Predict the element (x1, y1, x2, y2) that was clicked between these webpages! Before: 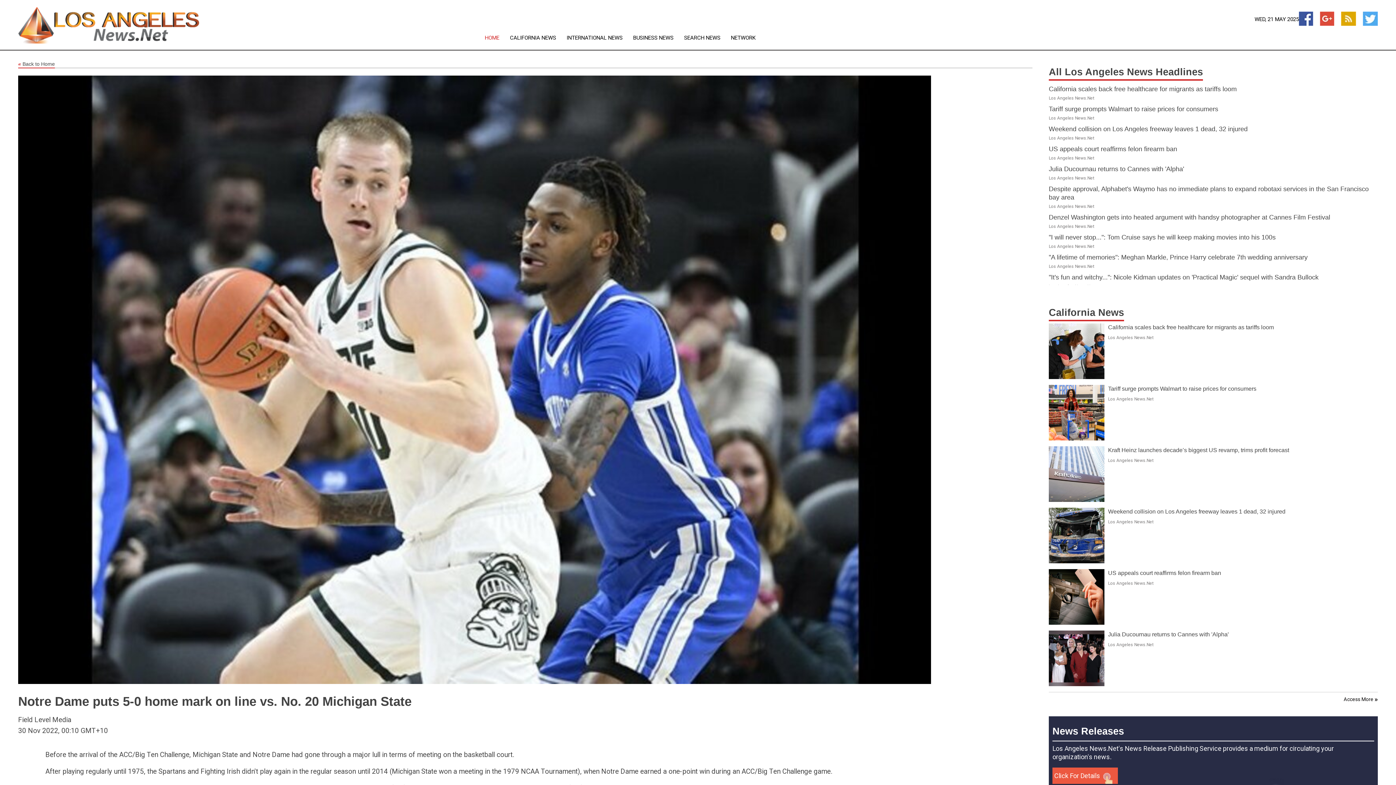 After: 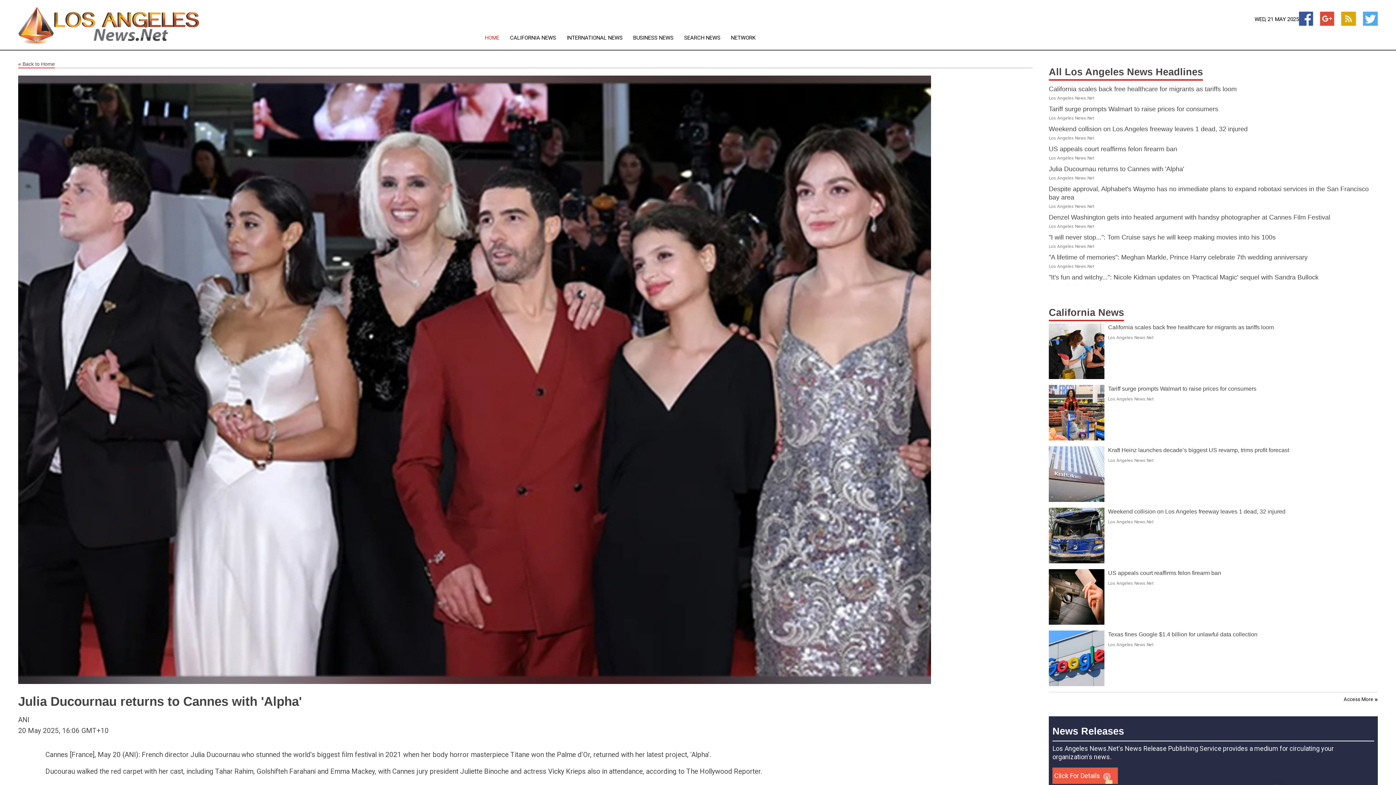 Action: bbox: (77, 695, 253, 704) label: Julia Ducournau returns to Cannes with 'Alpha'